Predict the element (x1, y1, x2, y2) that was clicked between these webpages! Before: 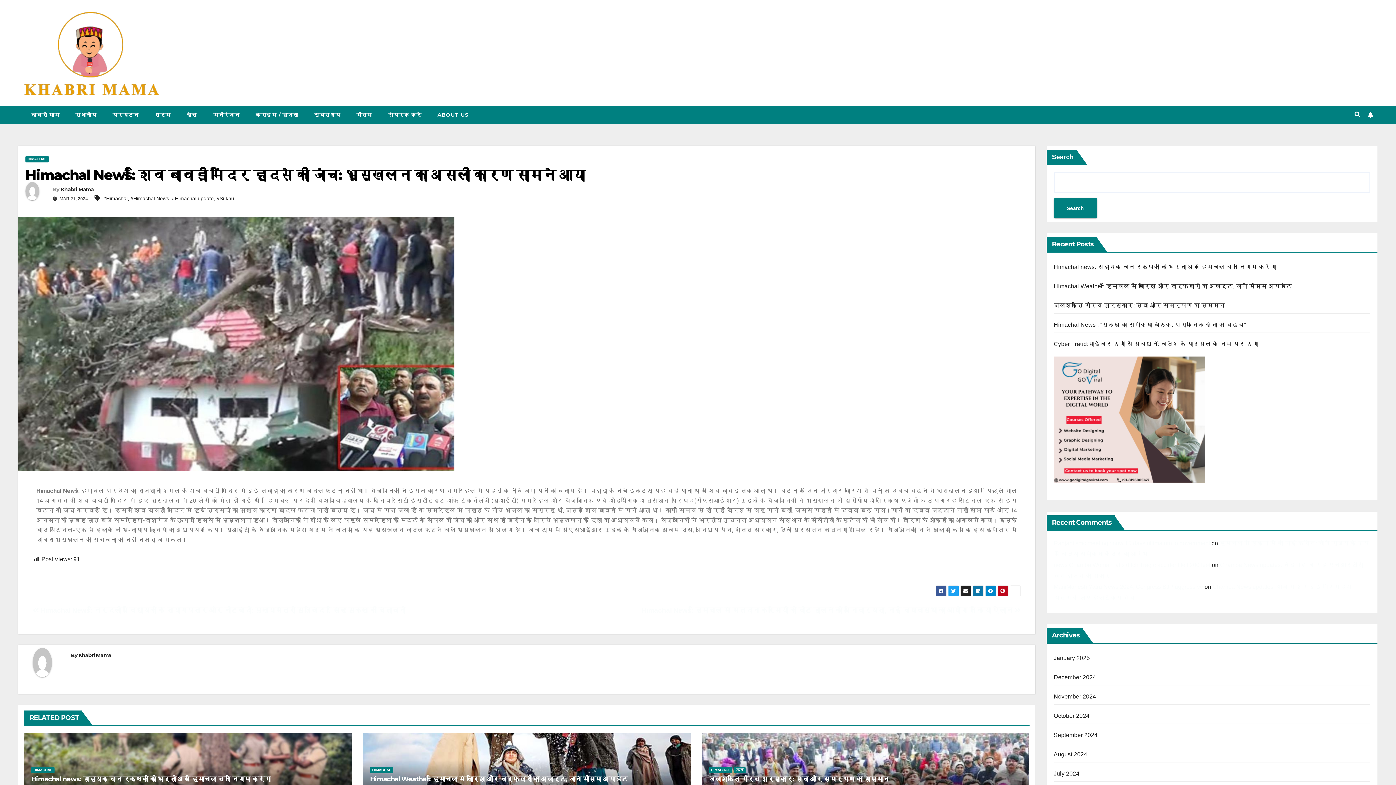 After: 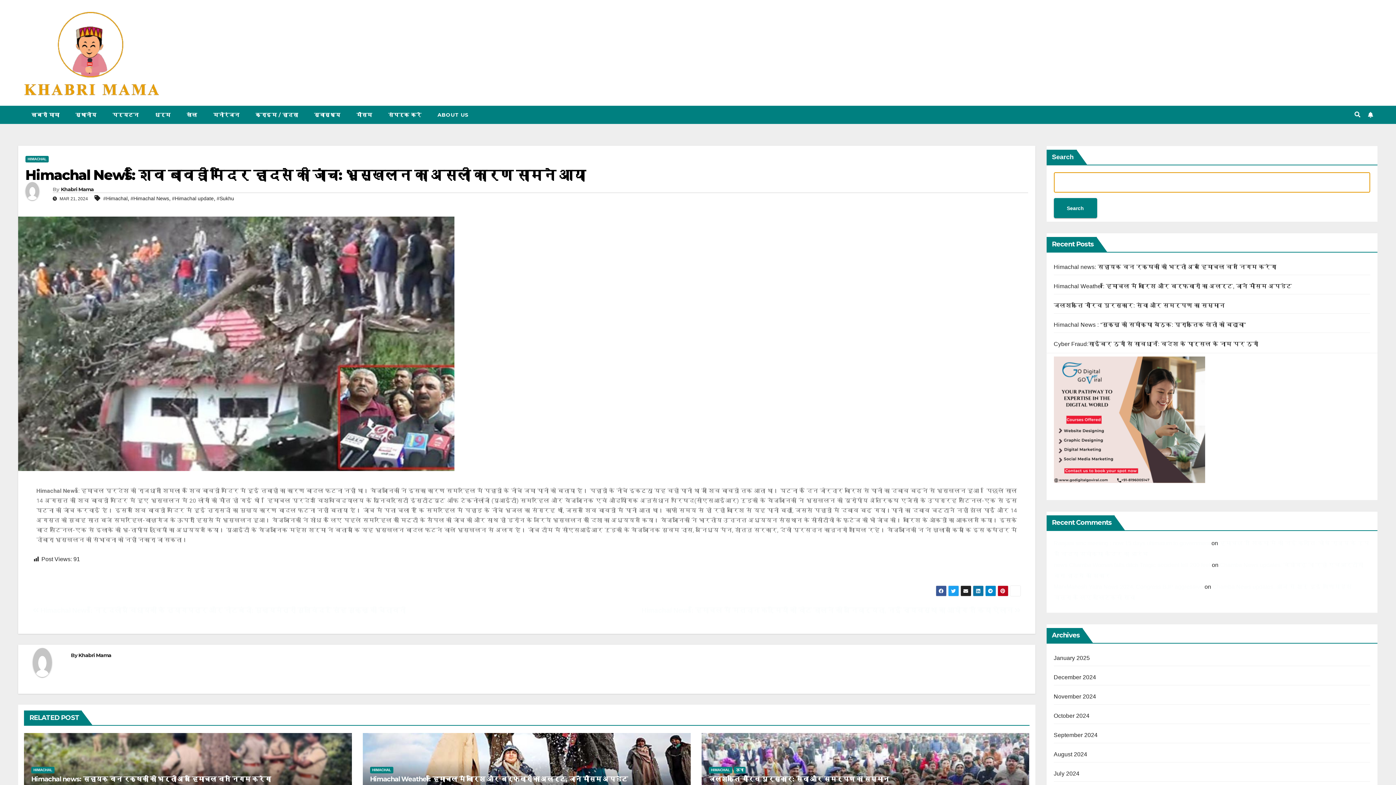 Action: label: Search bbox: (1054, 198, 1097, 218)